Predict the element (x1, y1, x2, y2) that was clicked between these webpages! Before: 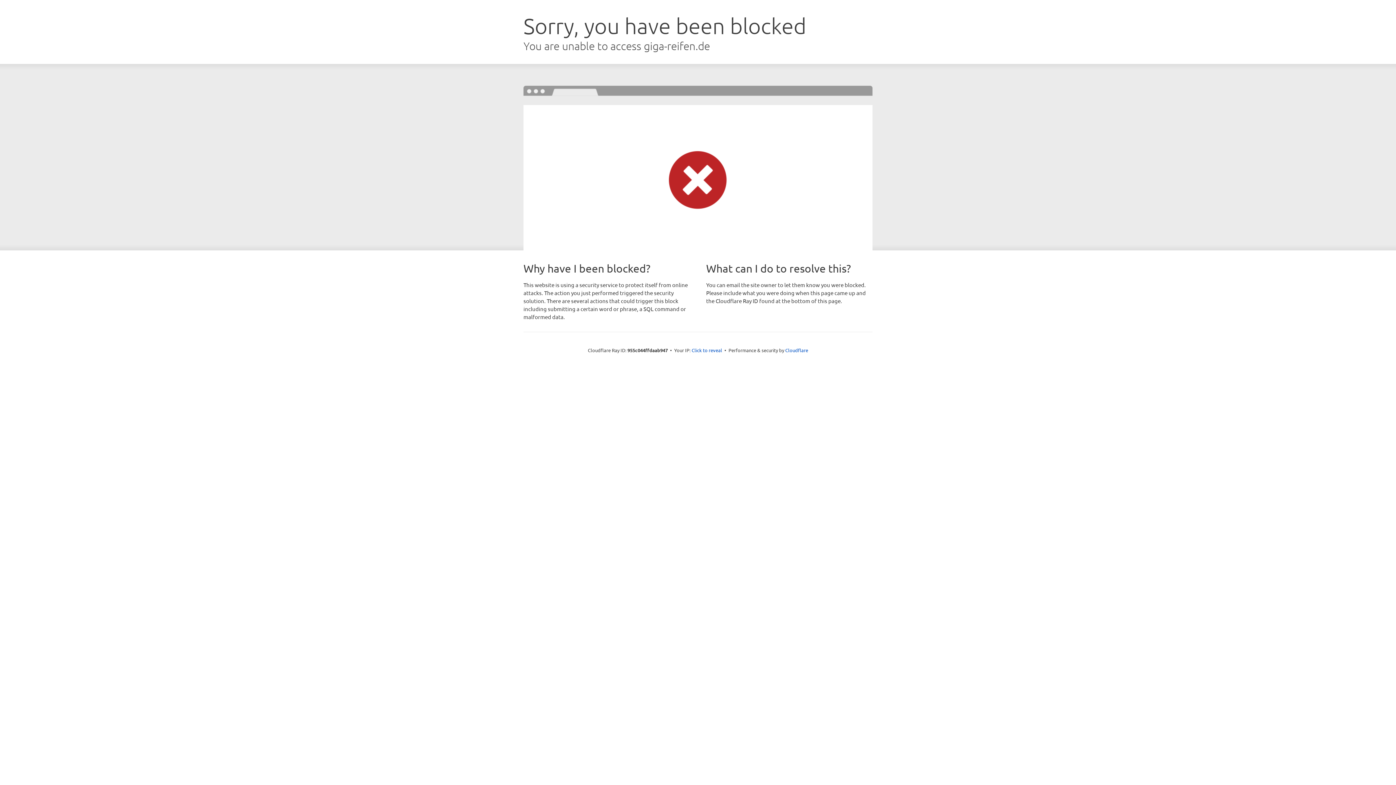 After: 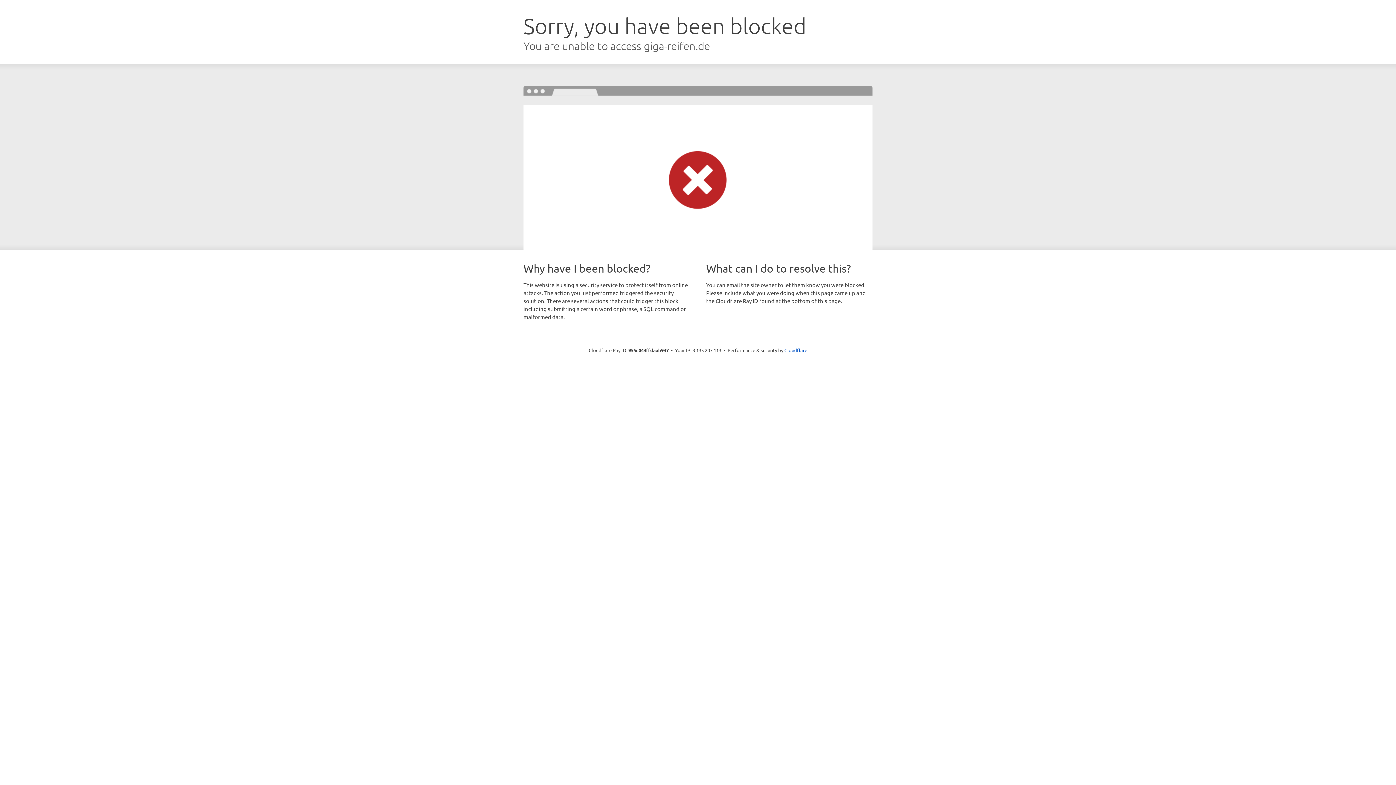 Action: bbox: (691, 346, 722, 353) label: Click to reveal